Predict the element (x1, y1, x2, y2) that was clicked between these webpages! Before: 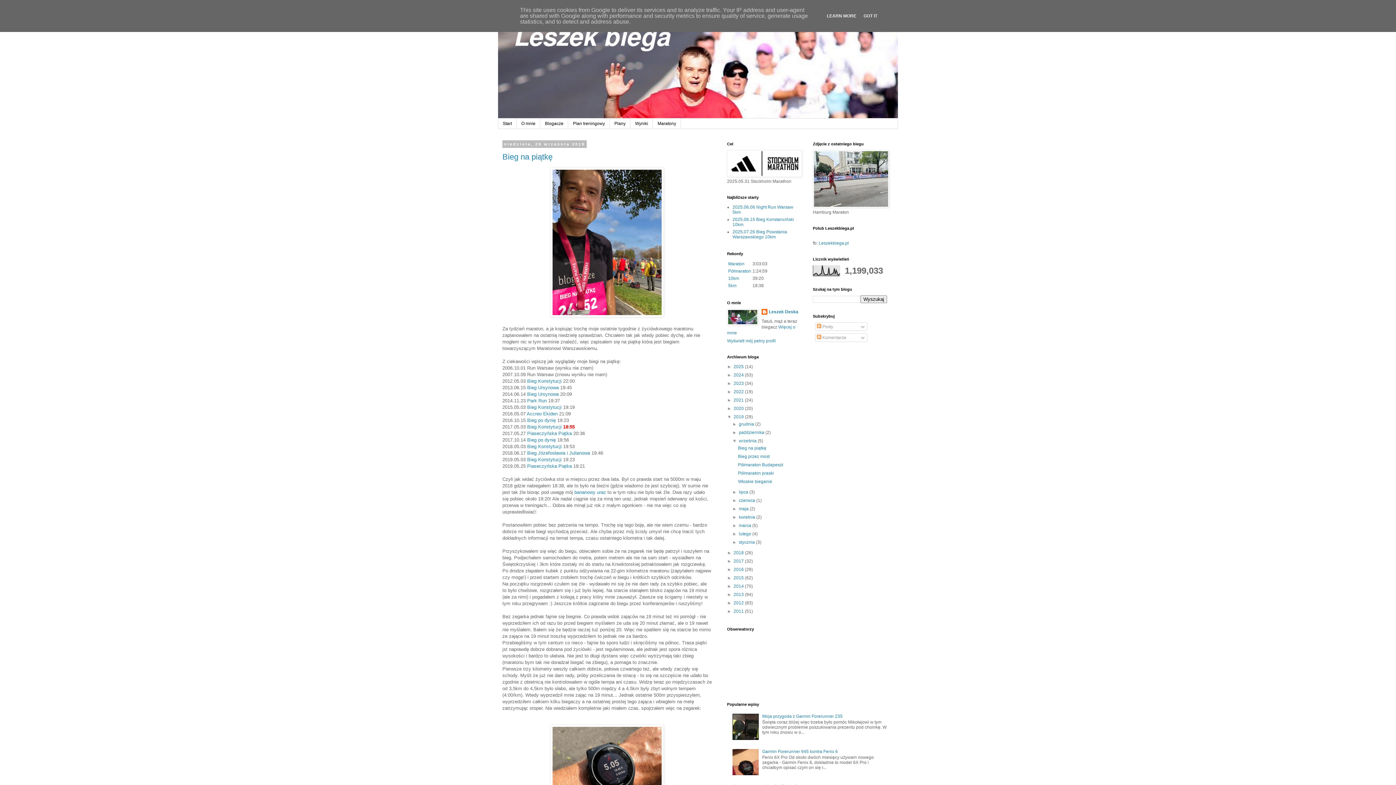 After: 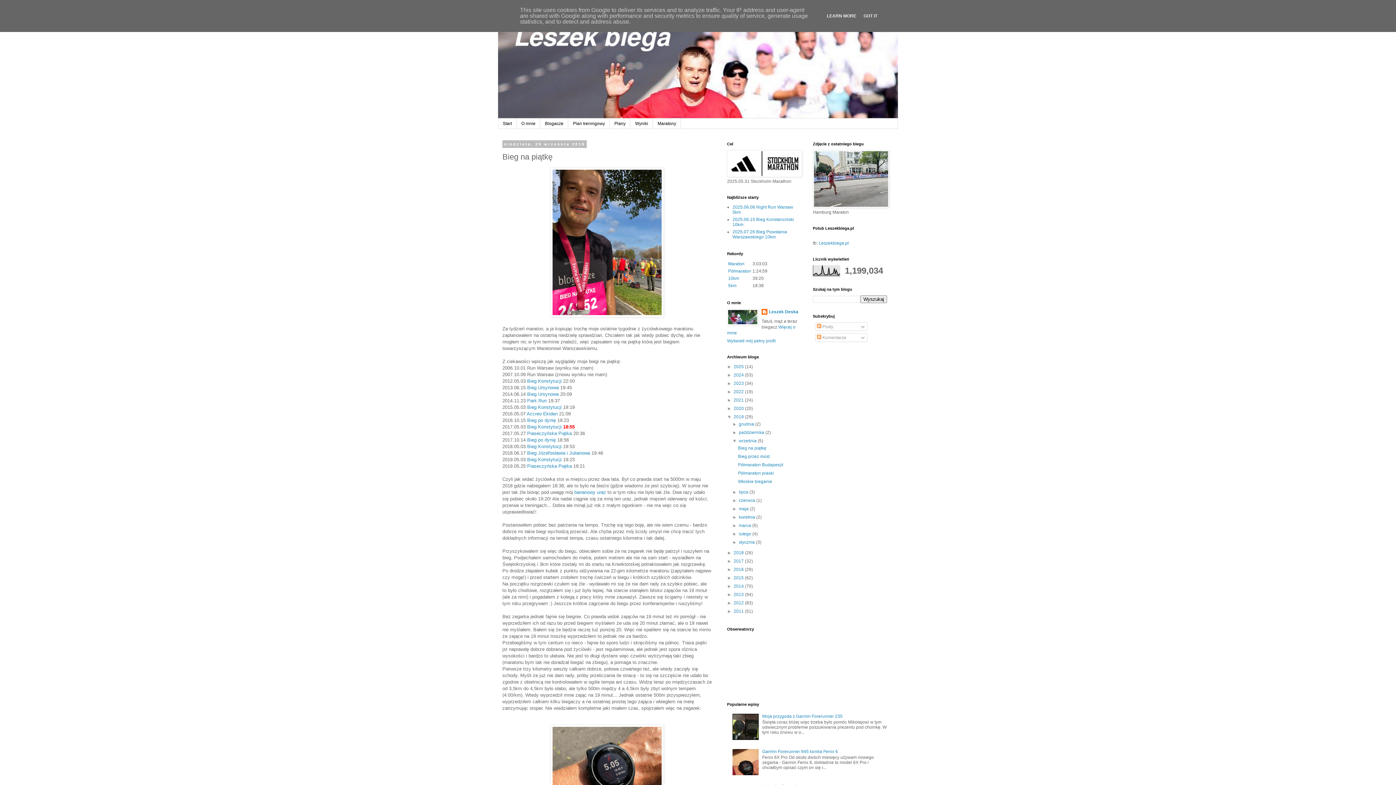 Action: label: 5km bbox: (728, 283, 736, 288)